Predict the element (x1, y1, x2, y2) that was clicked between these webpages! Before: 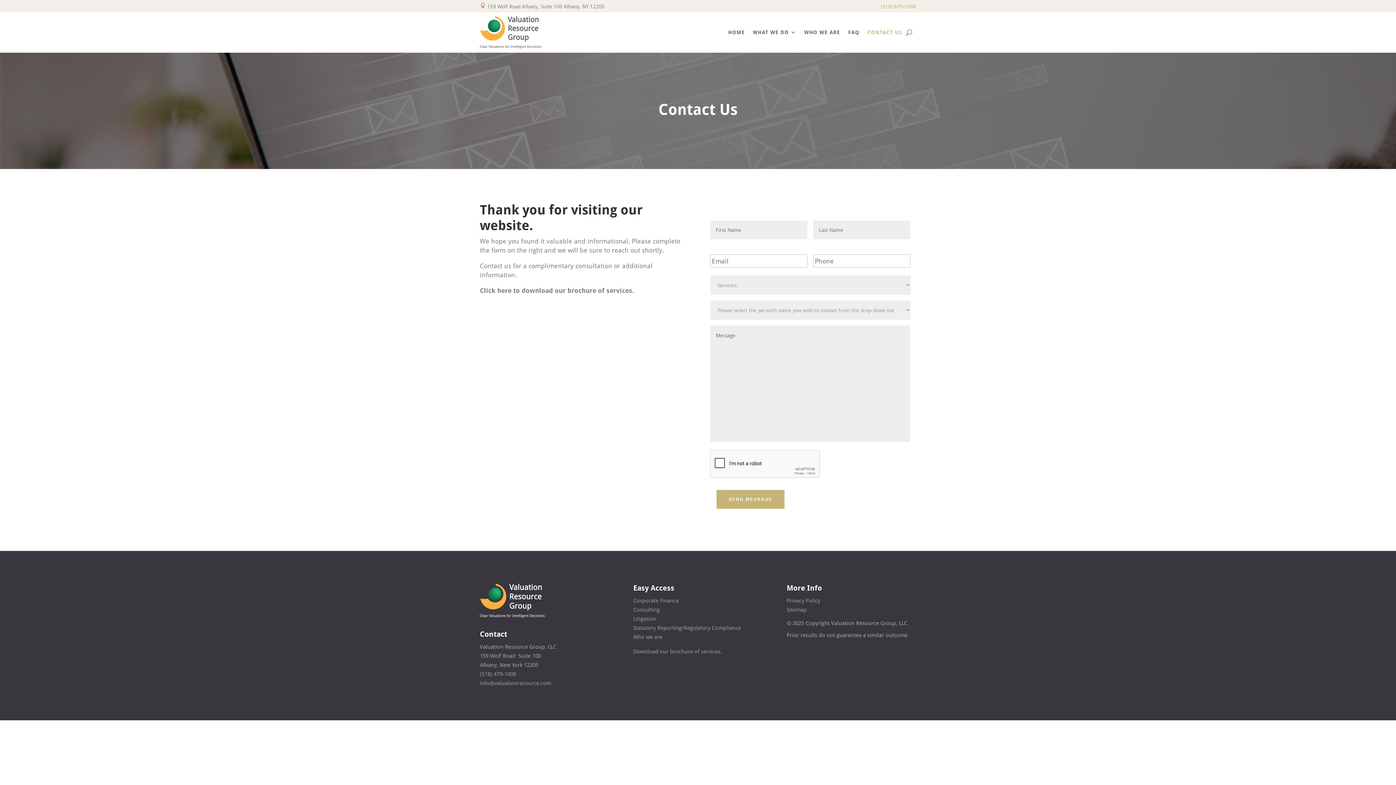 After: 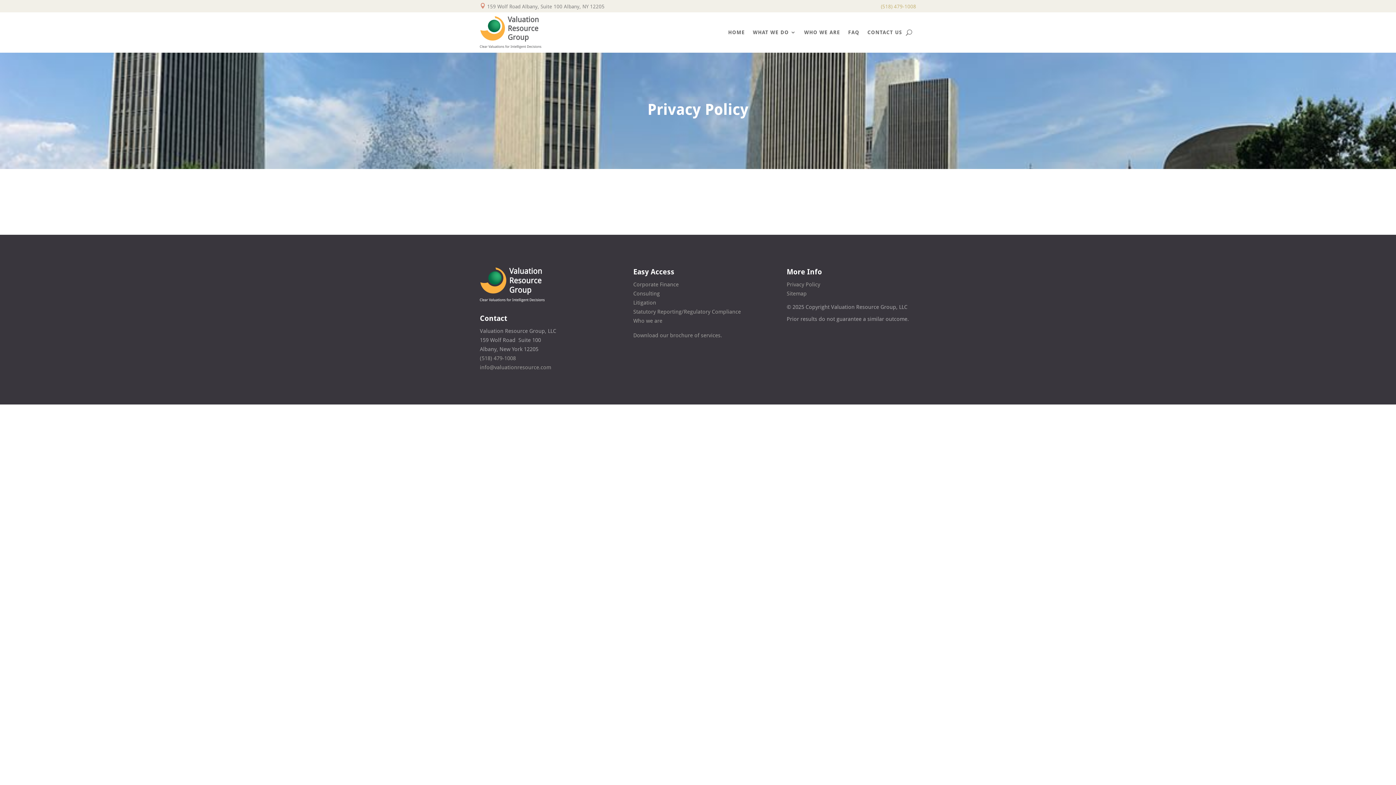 Action: bbox: (786, 597, 820, 604) label: Privacy Policy